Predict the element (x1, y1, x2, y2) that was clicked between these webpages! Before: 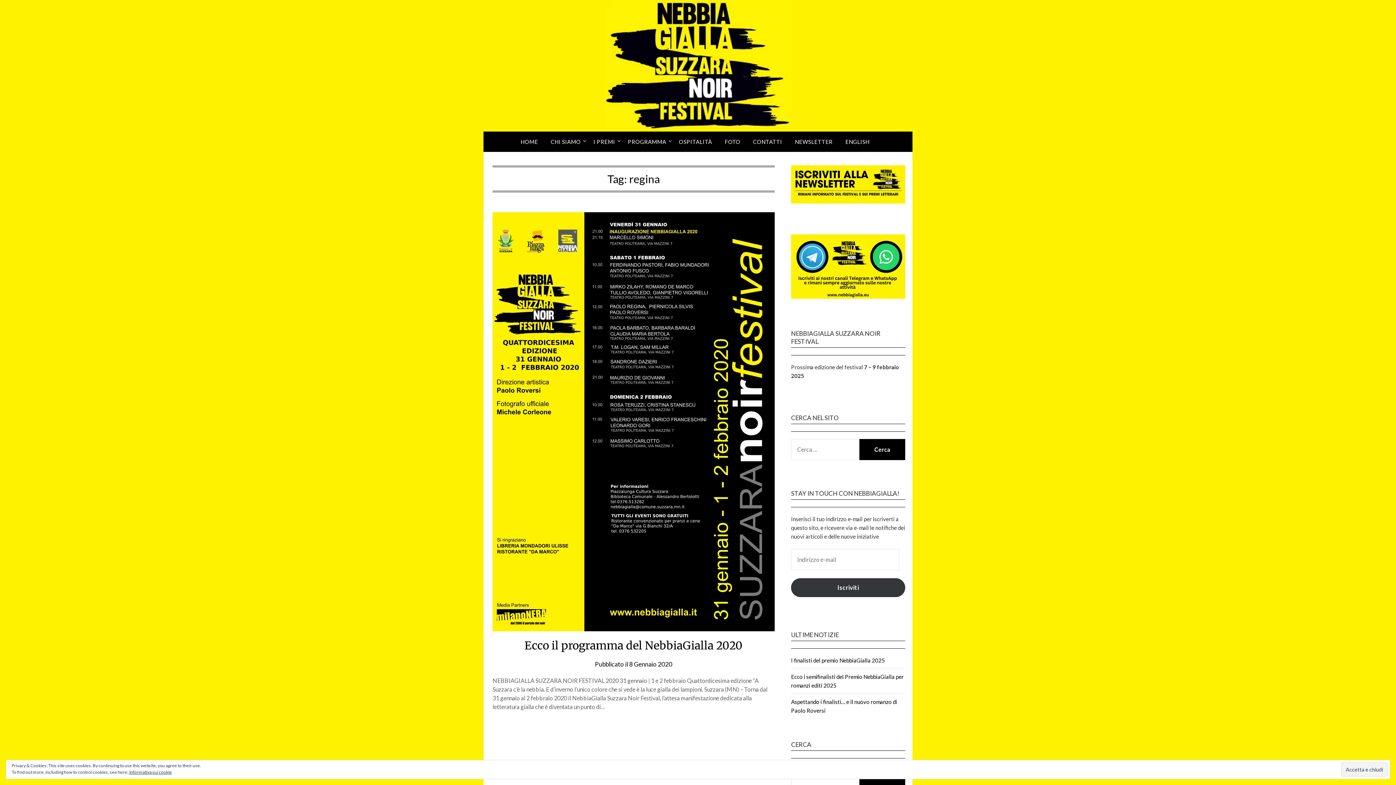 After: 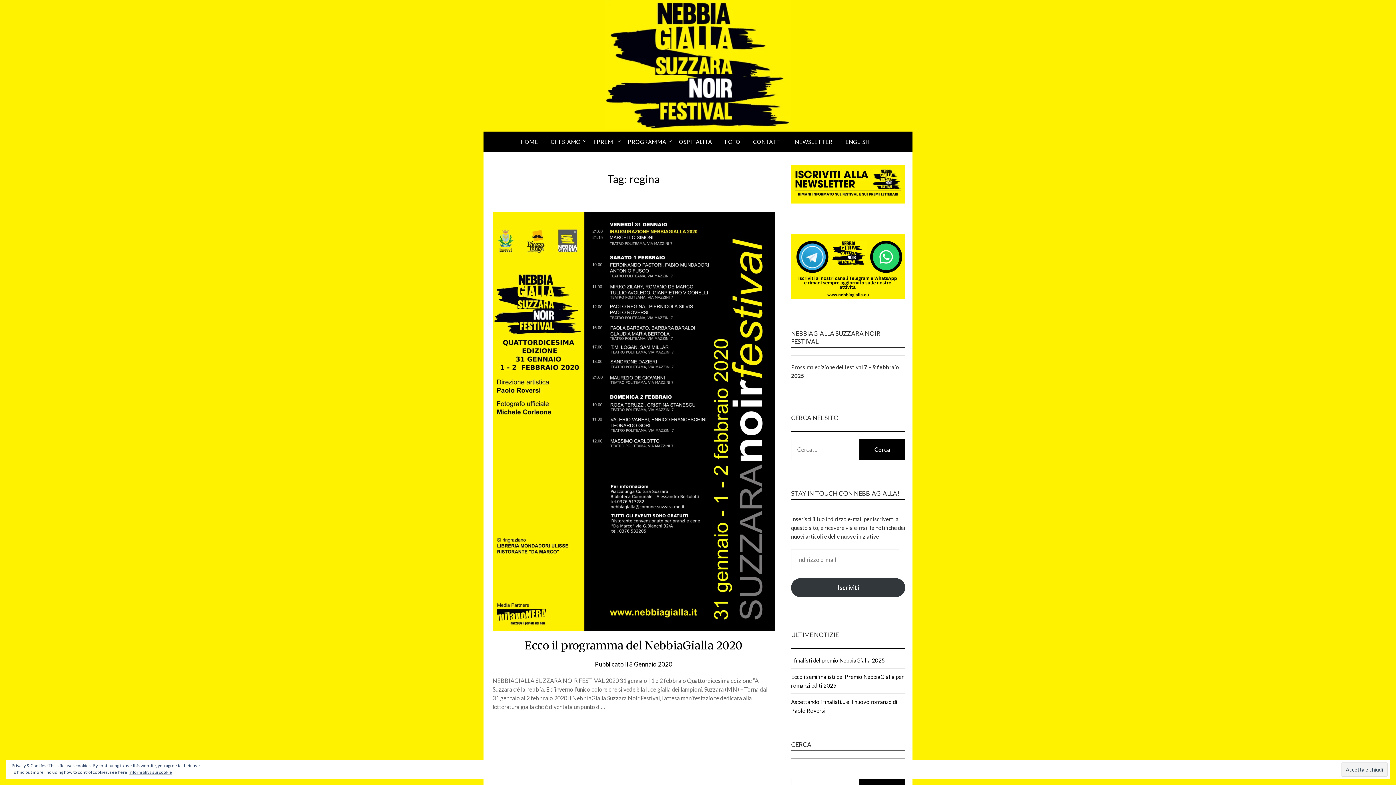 Action: bbox: (791, 234, 905, 298)